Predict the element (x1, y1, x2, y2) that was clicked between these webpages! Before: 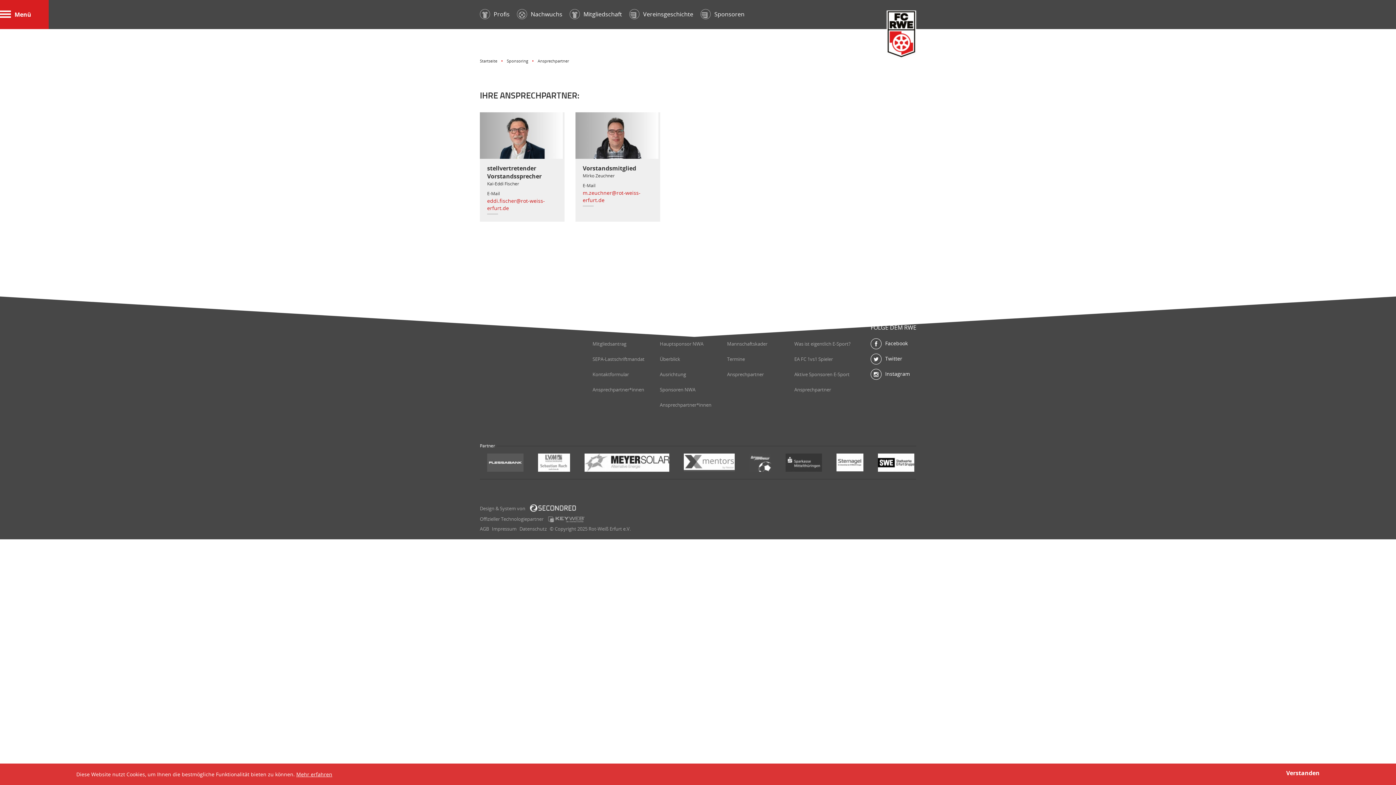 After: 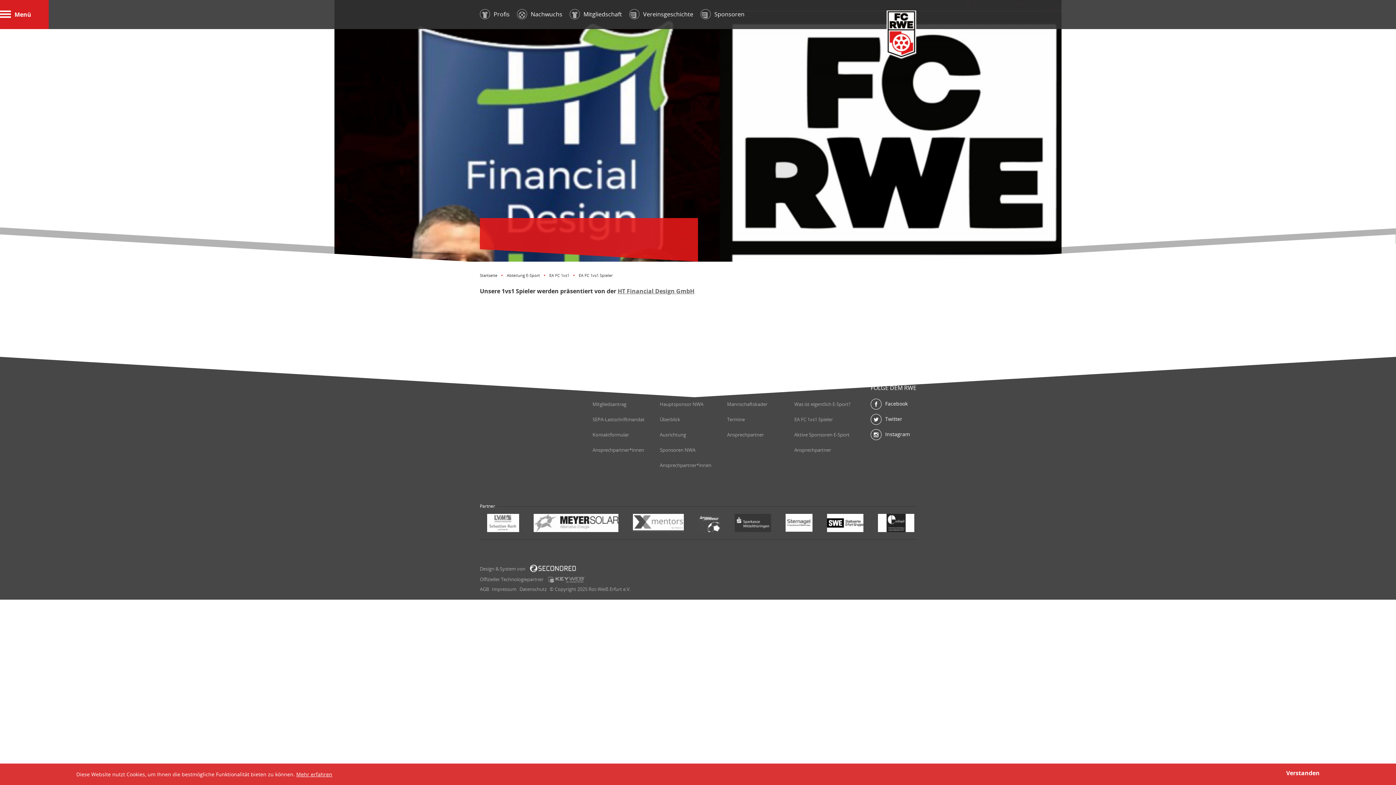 Action: label: EA FC 1vs1 Spieler bbox: (794, 356, 833, 362)